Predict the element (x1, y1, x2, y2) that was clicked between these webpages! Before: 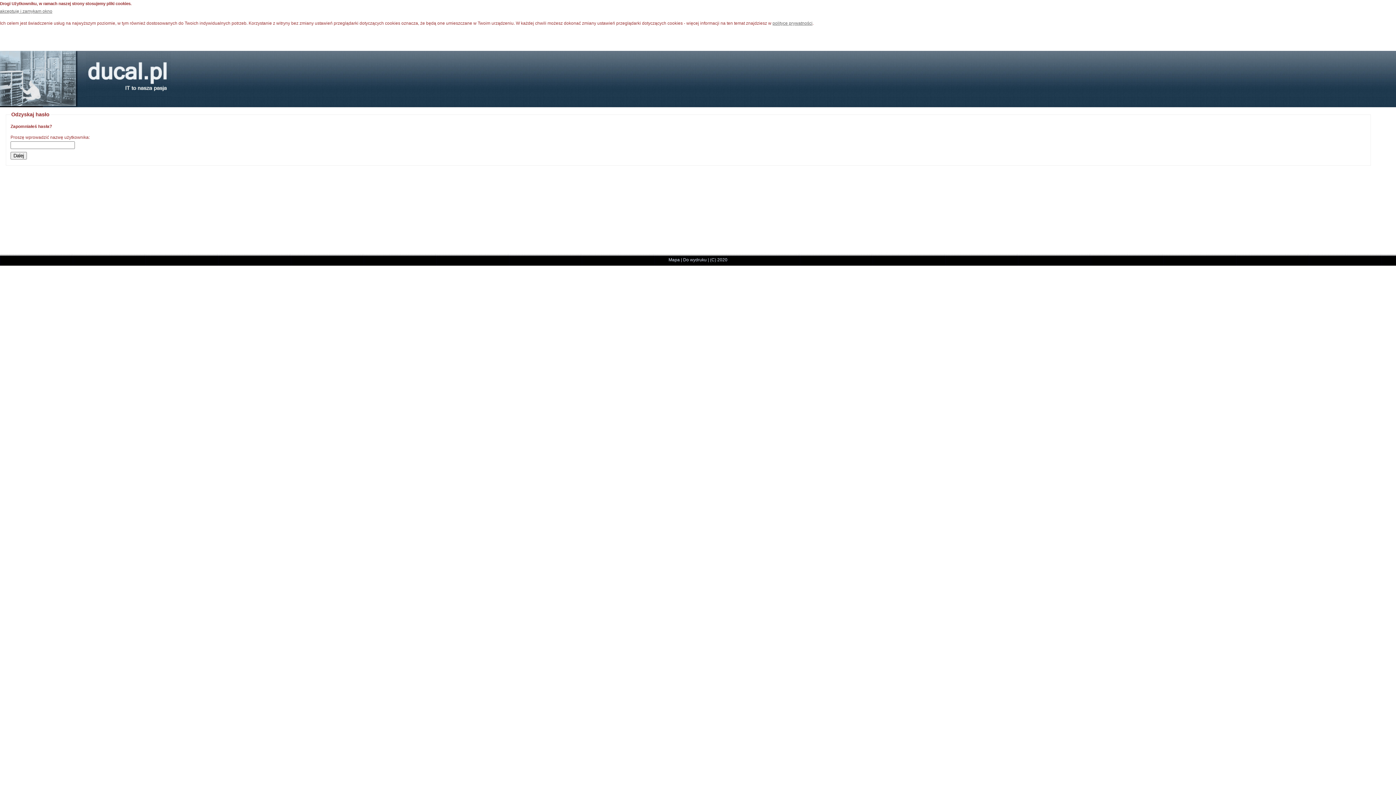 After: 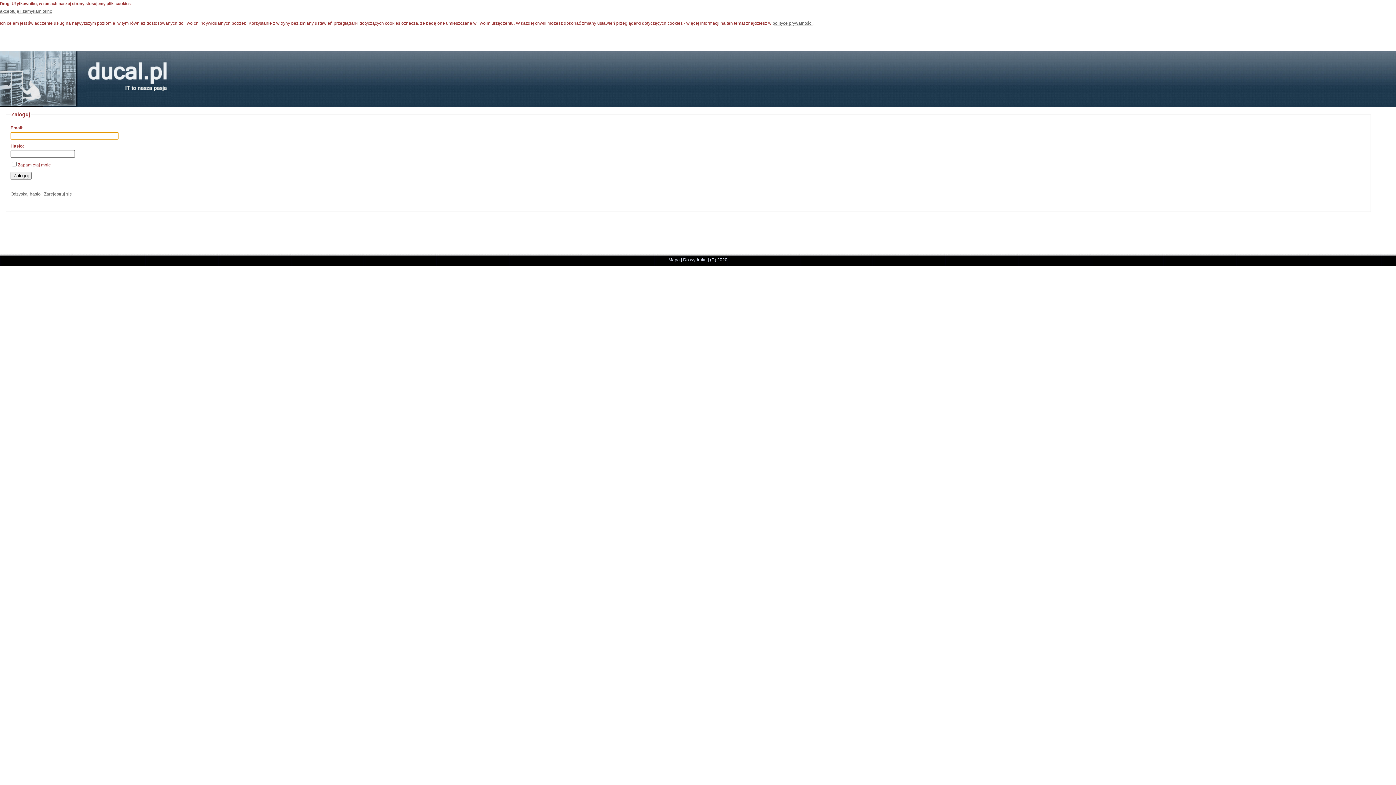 Action: label: Zaloguj bbox: (1371, 2, 1386, 8)